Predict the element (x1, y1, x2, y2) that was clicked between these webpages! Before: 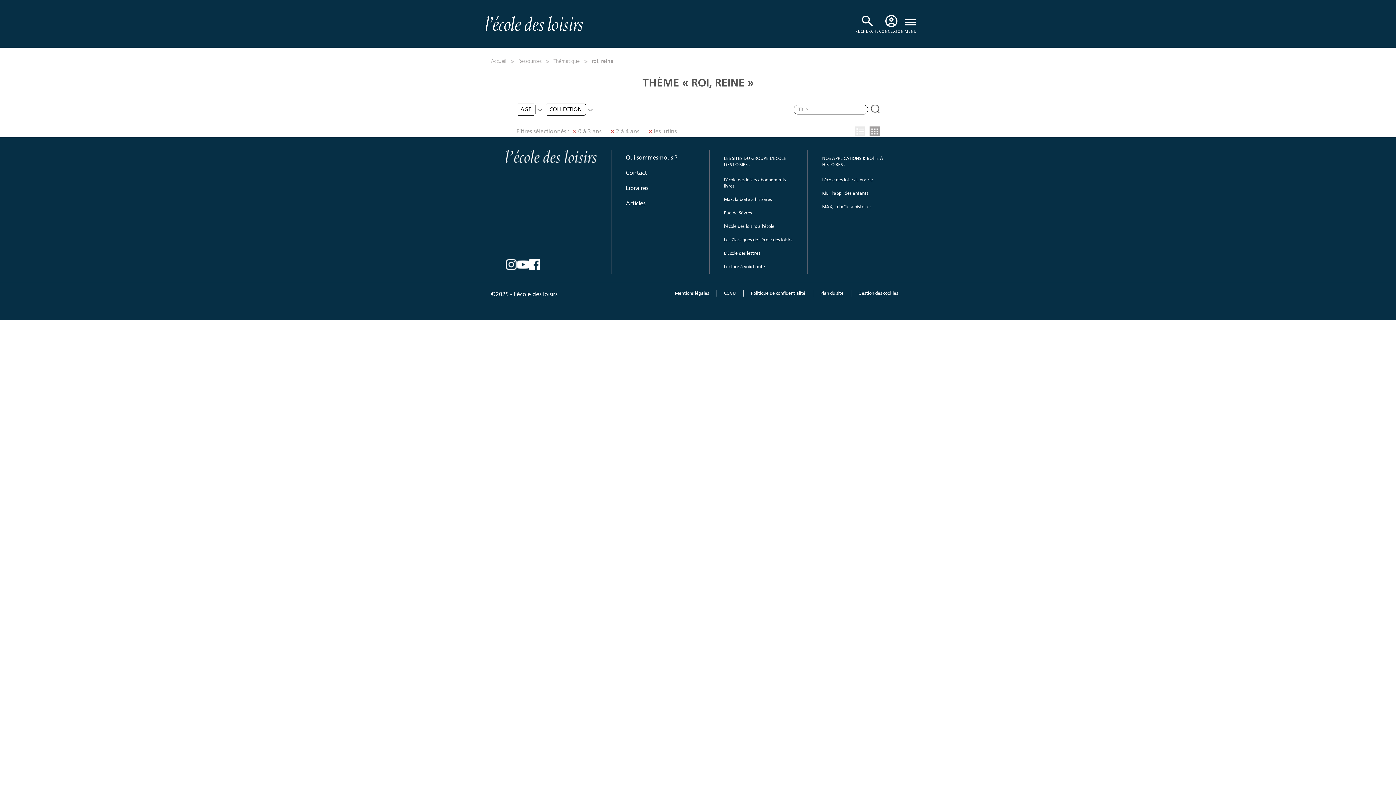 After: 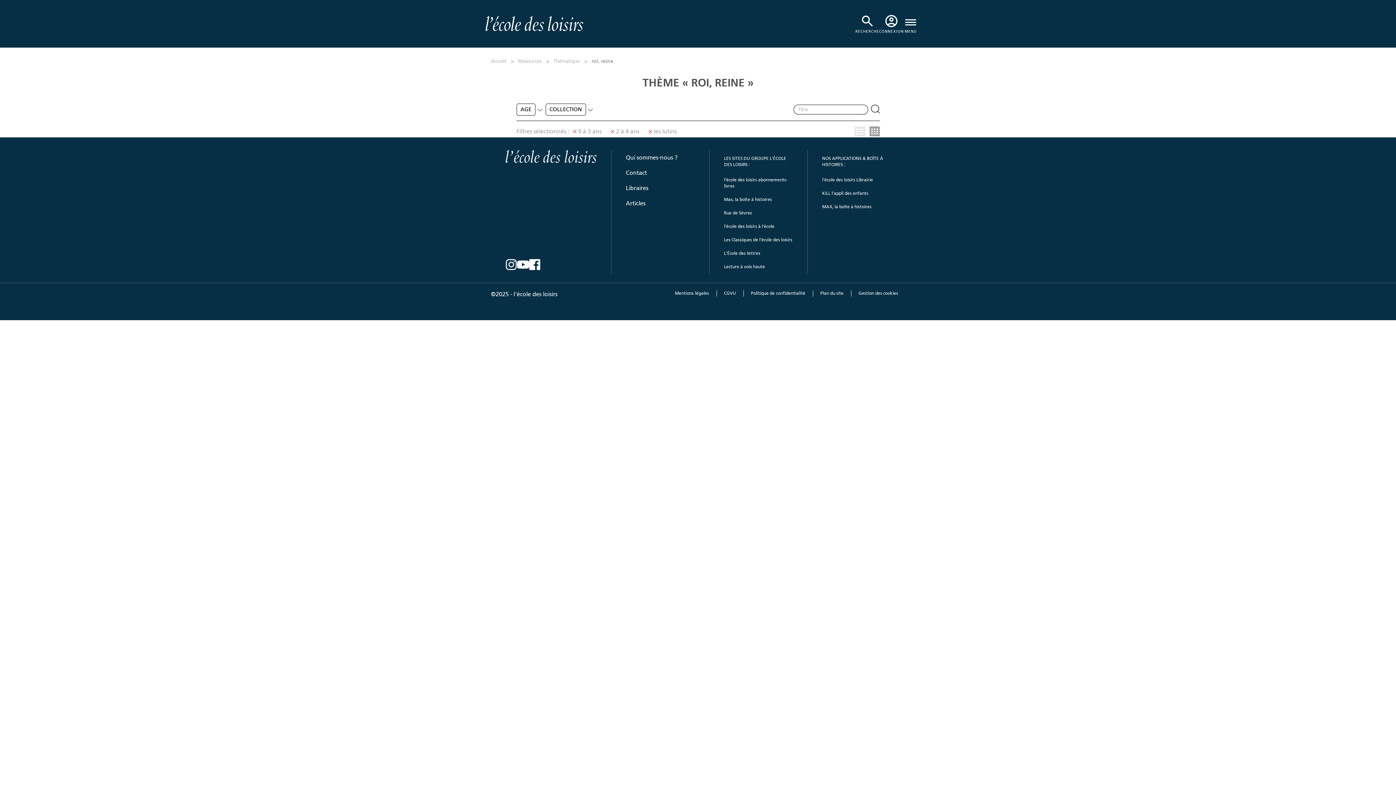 Action: bbox: (871, 104, 880, 113) label: Submit